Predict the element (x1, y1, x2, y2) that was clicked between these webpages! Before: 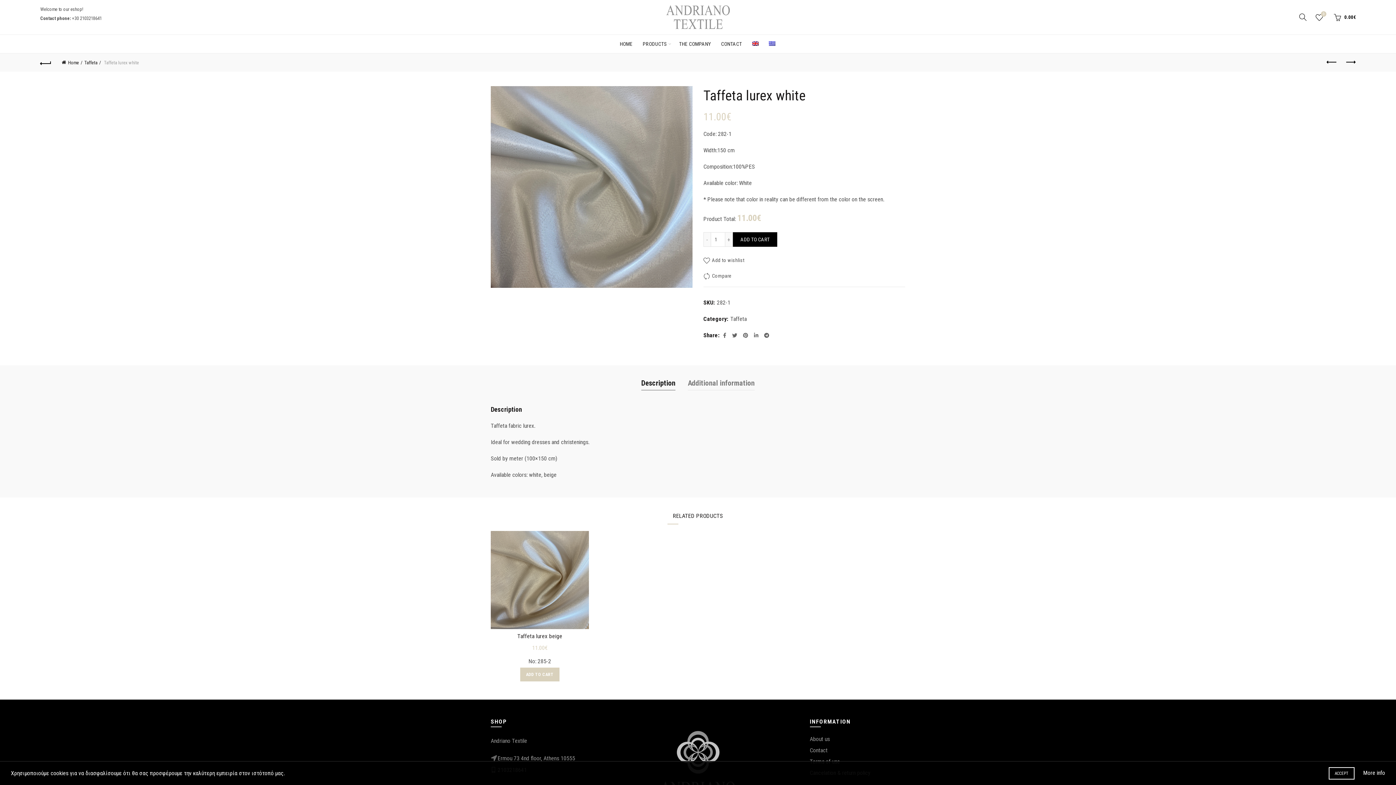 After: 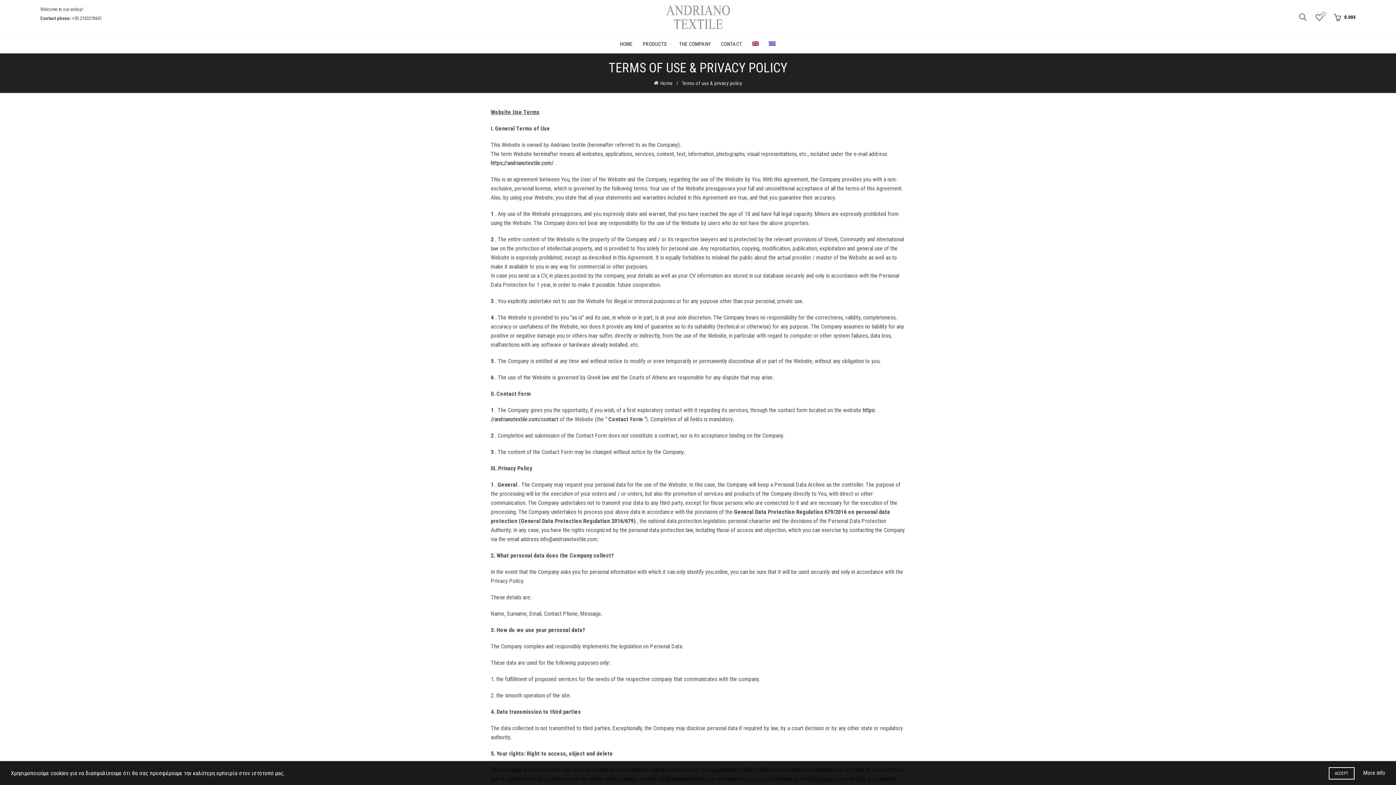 Action: label: More info bbox: (1363, 768, 1385, 778)